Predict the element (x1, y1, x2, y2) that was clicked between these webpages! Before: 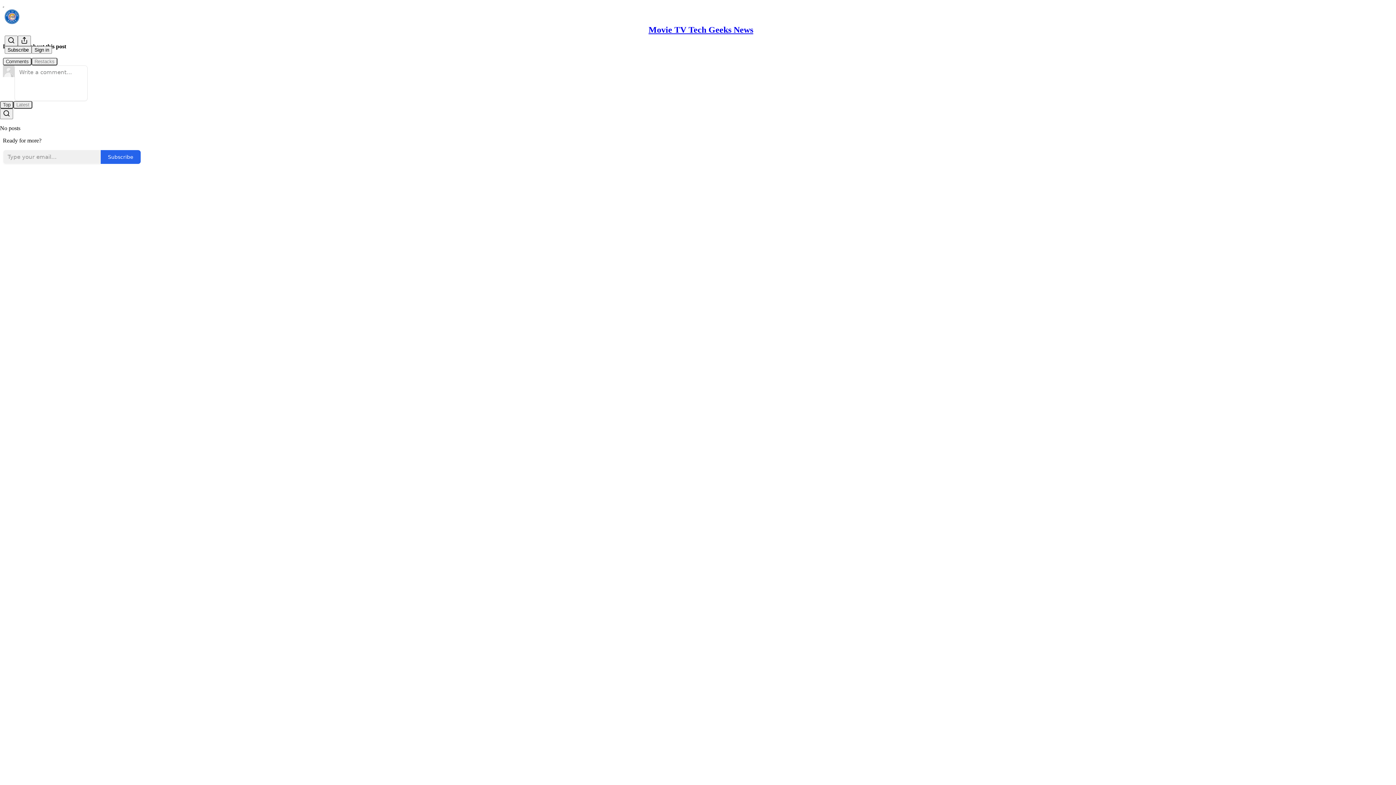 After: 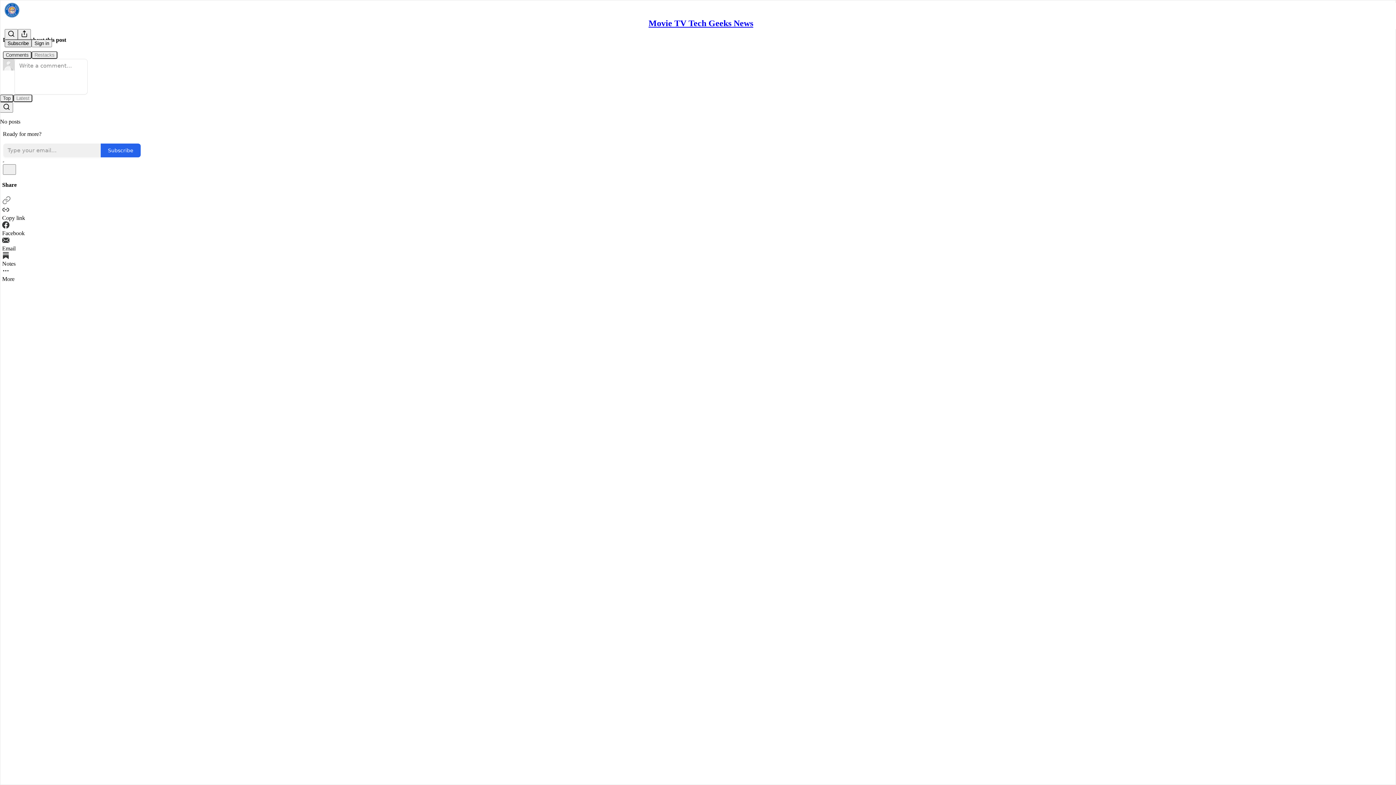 Action: label: Search bbox: (4, 35, 17, 46)